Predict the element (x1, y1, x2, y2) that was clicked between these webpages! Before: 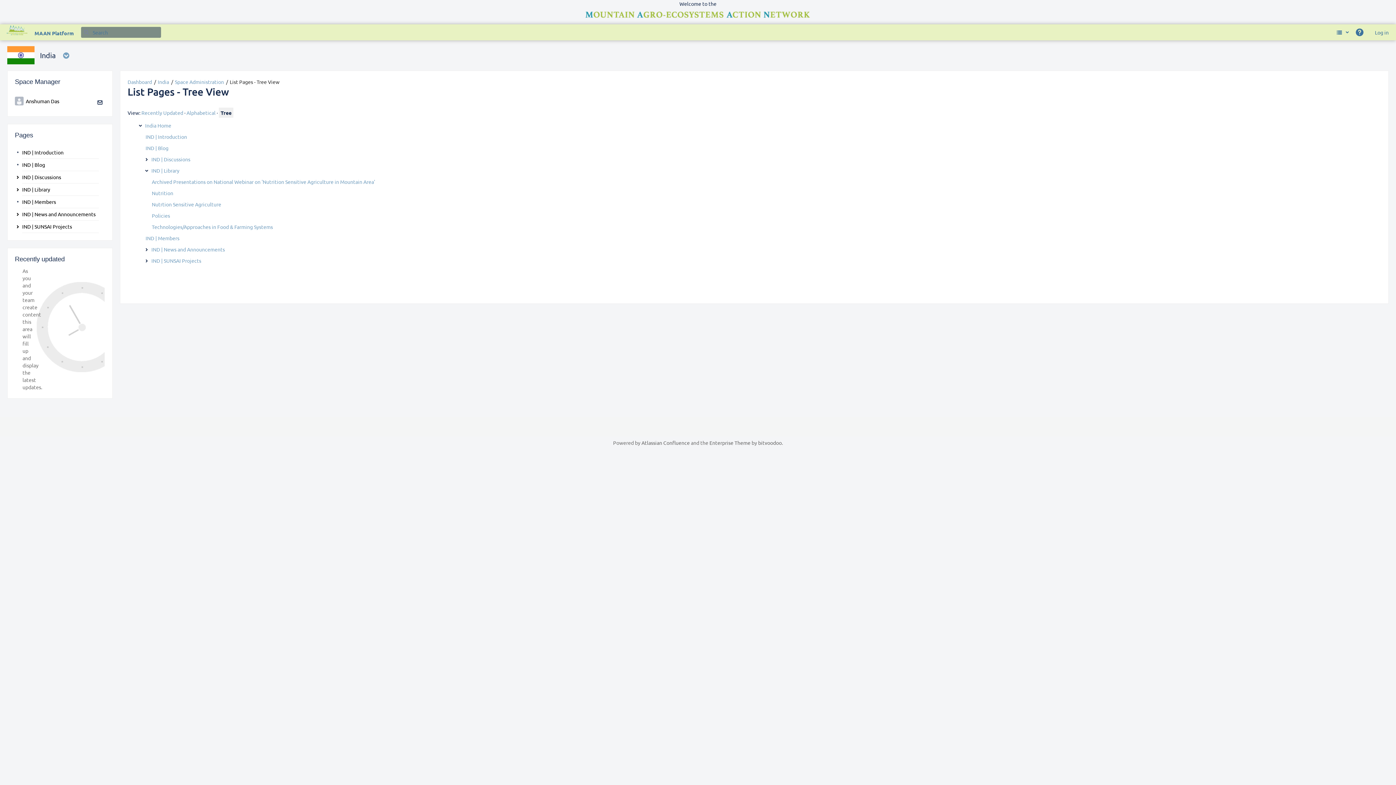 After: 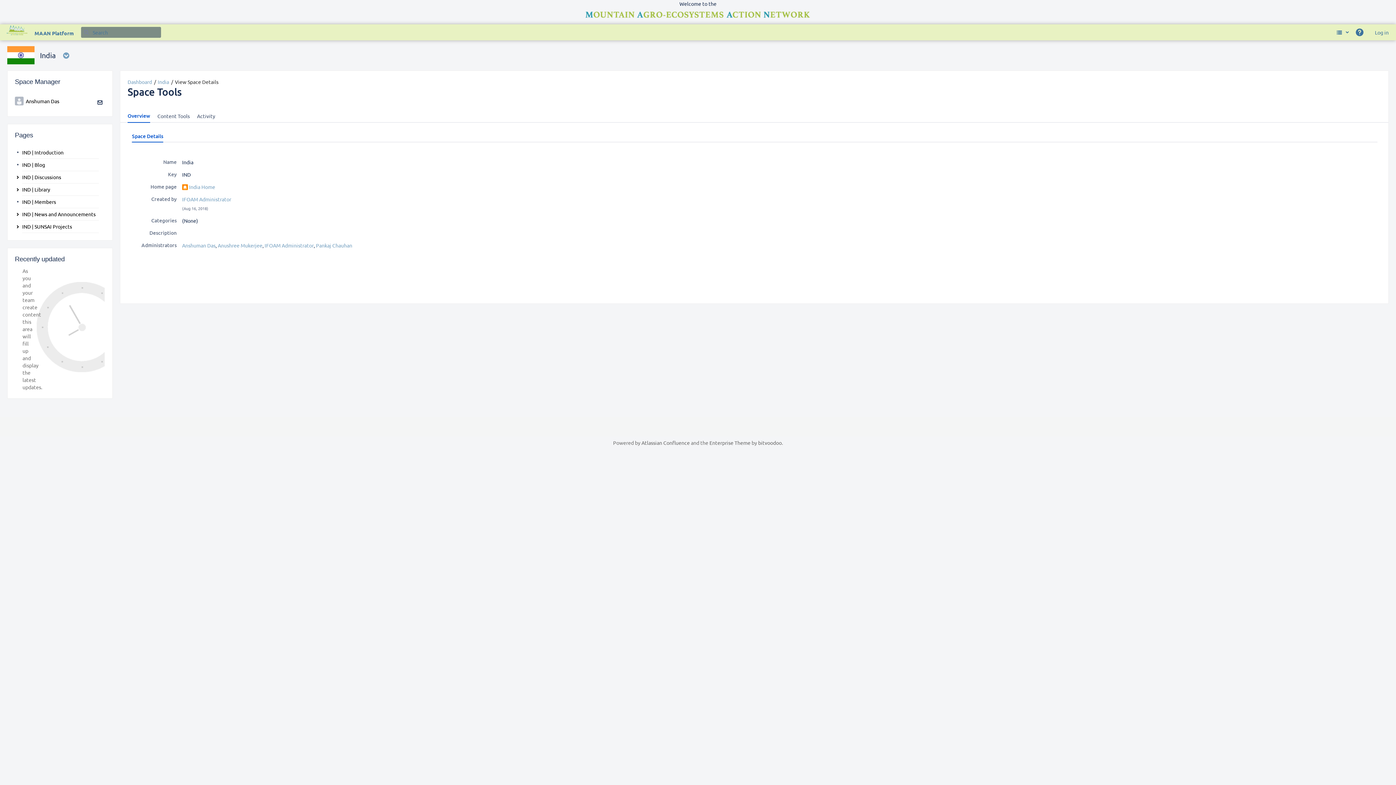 Action: label: Space Administration bbox: (174, 78, 224, 85)